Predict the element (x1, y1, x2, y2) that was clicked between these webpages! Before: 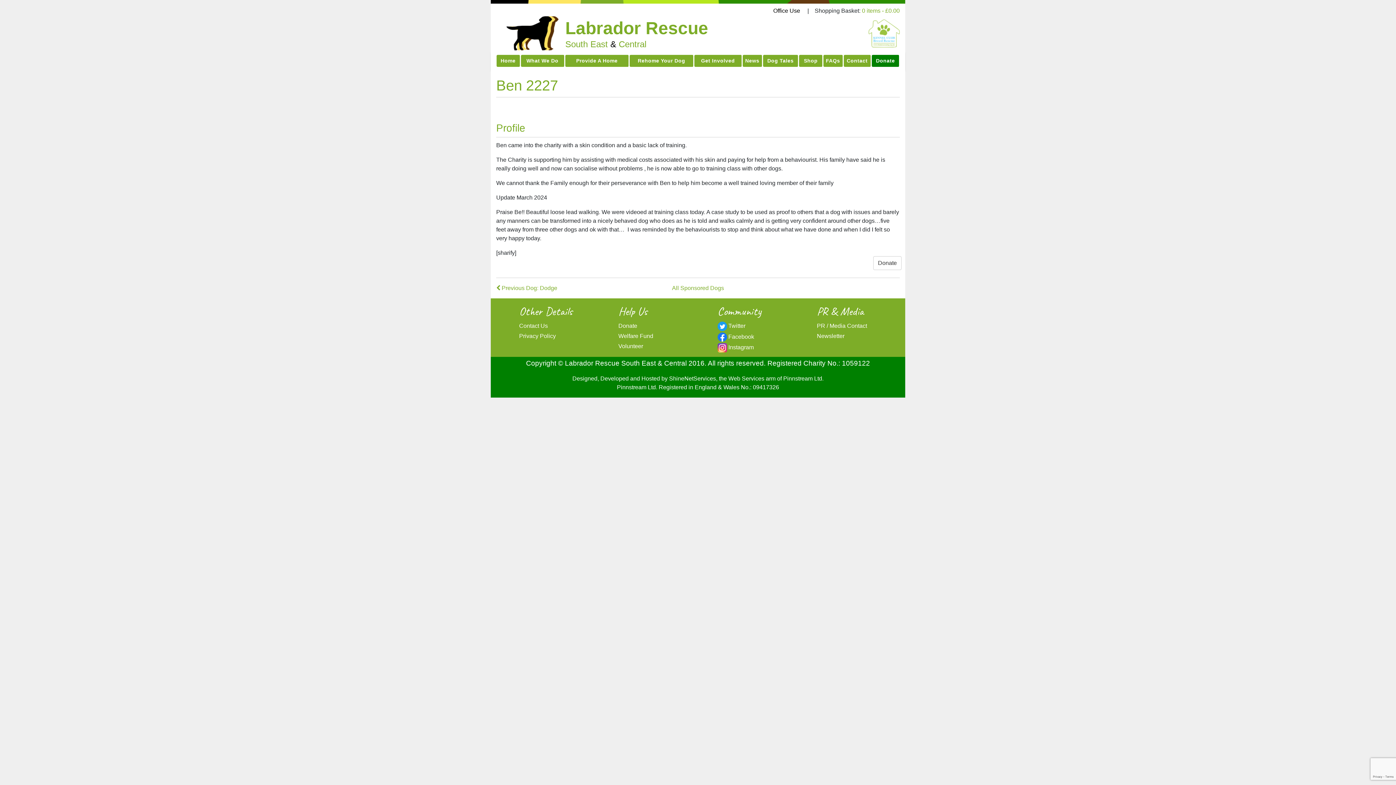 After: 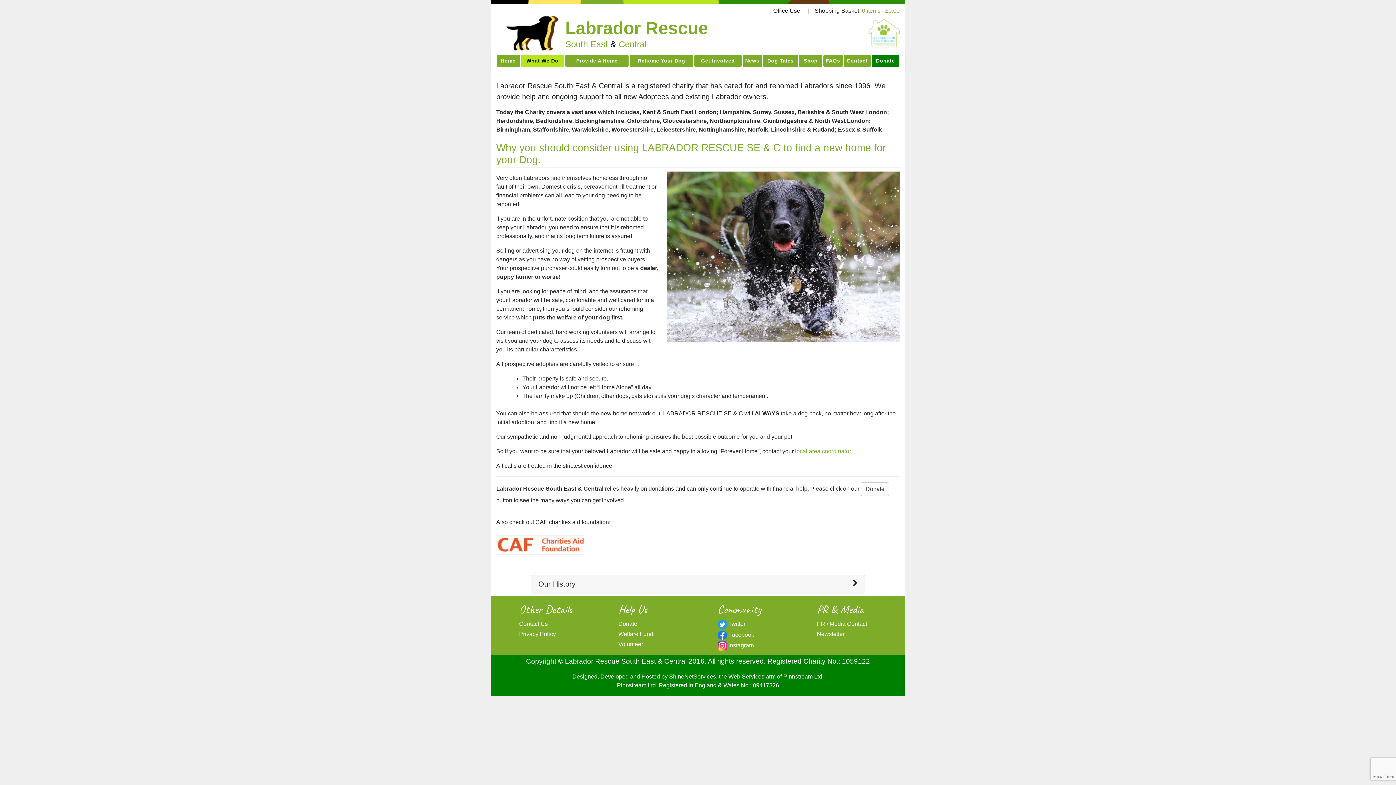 Action: bbox: (520, 54, 564, 66) label: What We Do